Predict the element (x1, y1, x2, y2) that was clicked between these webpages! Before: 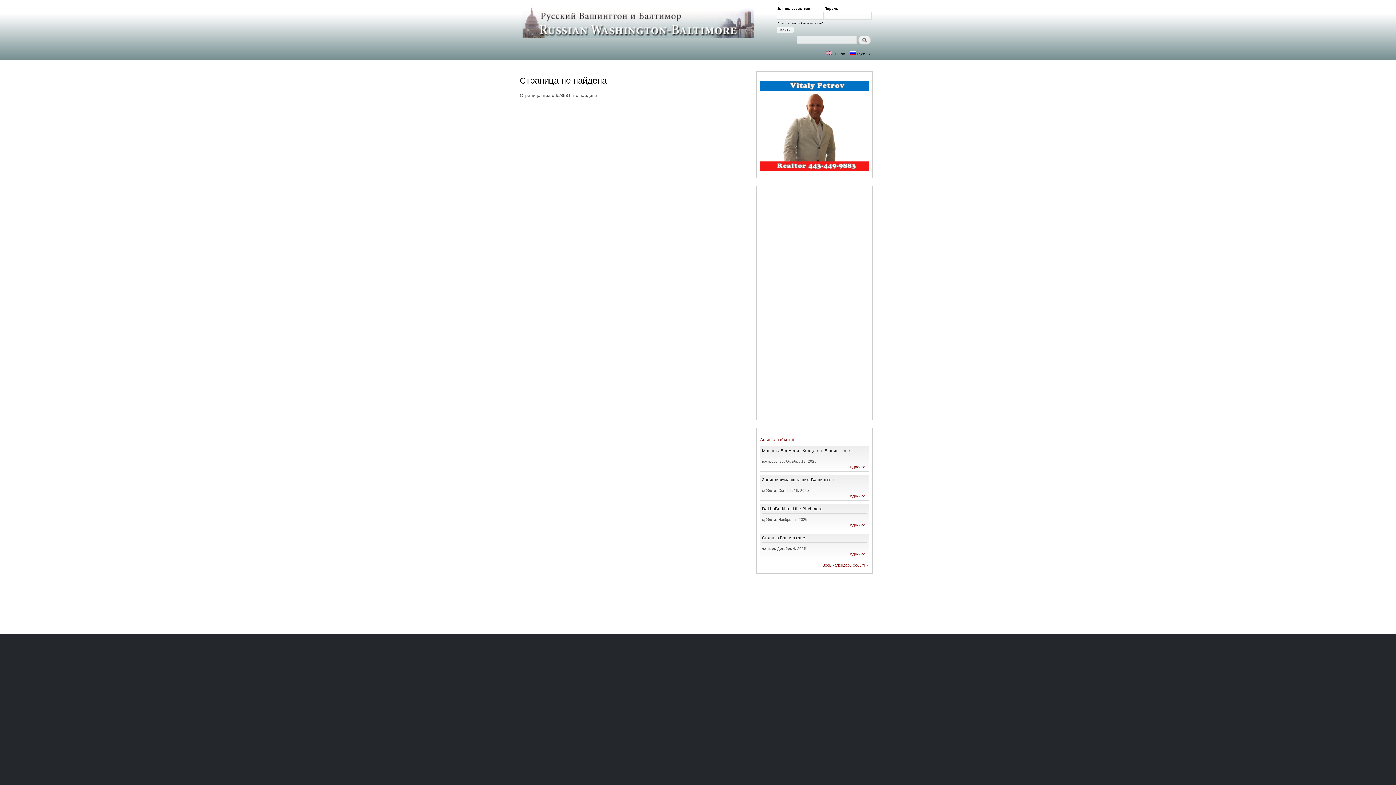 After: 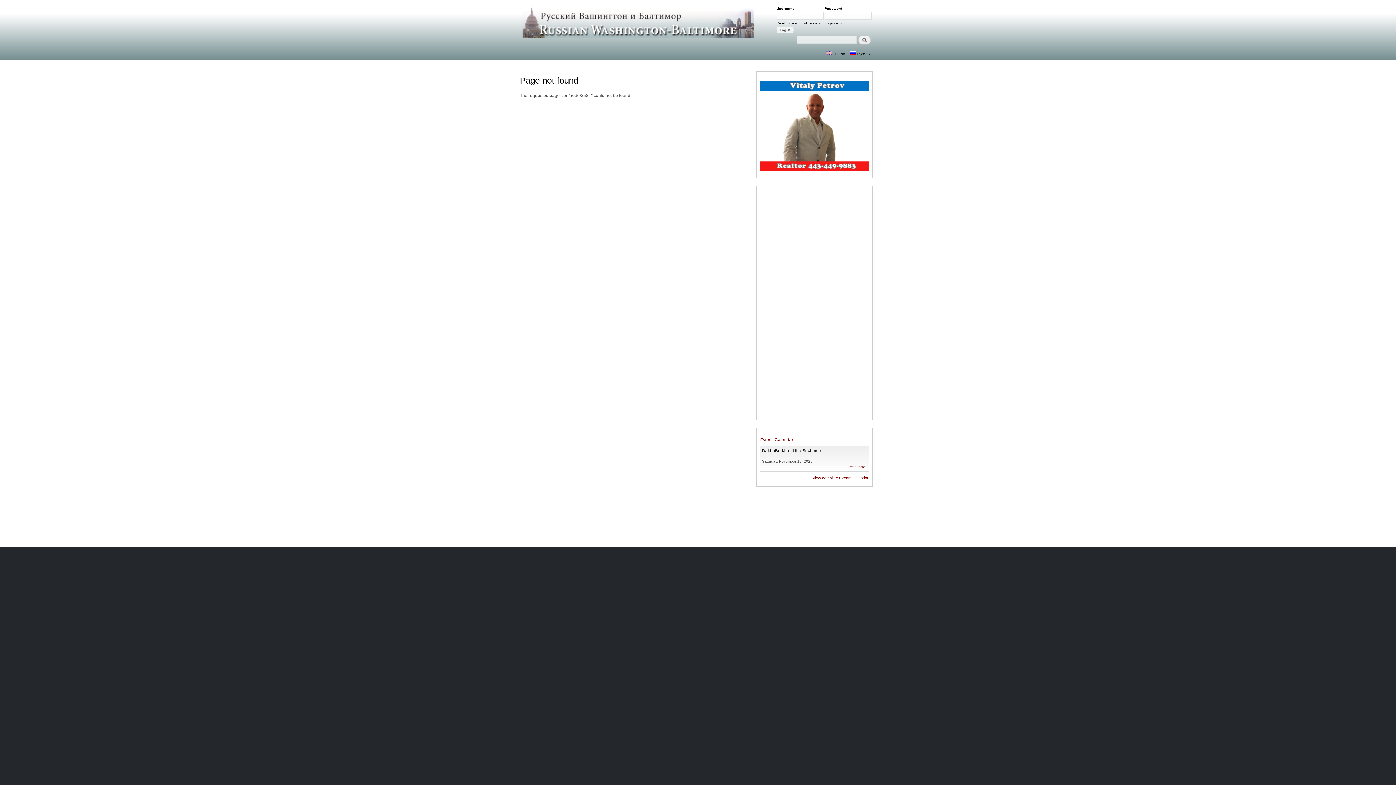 Action: label:  English bbox: (826, 51, 845, 55)